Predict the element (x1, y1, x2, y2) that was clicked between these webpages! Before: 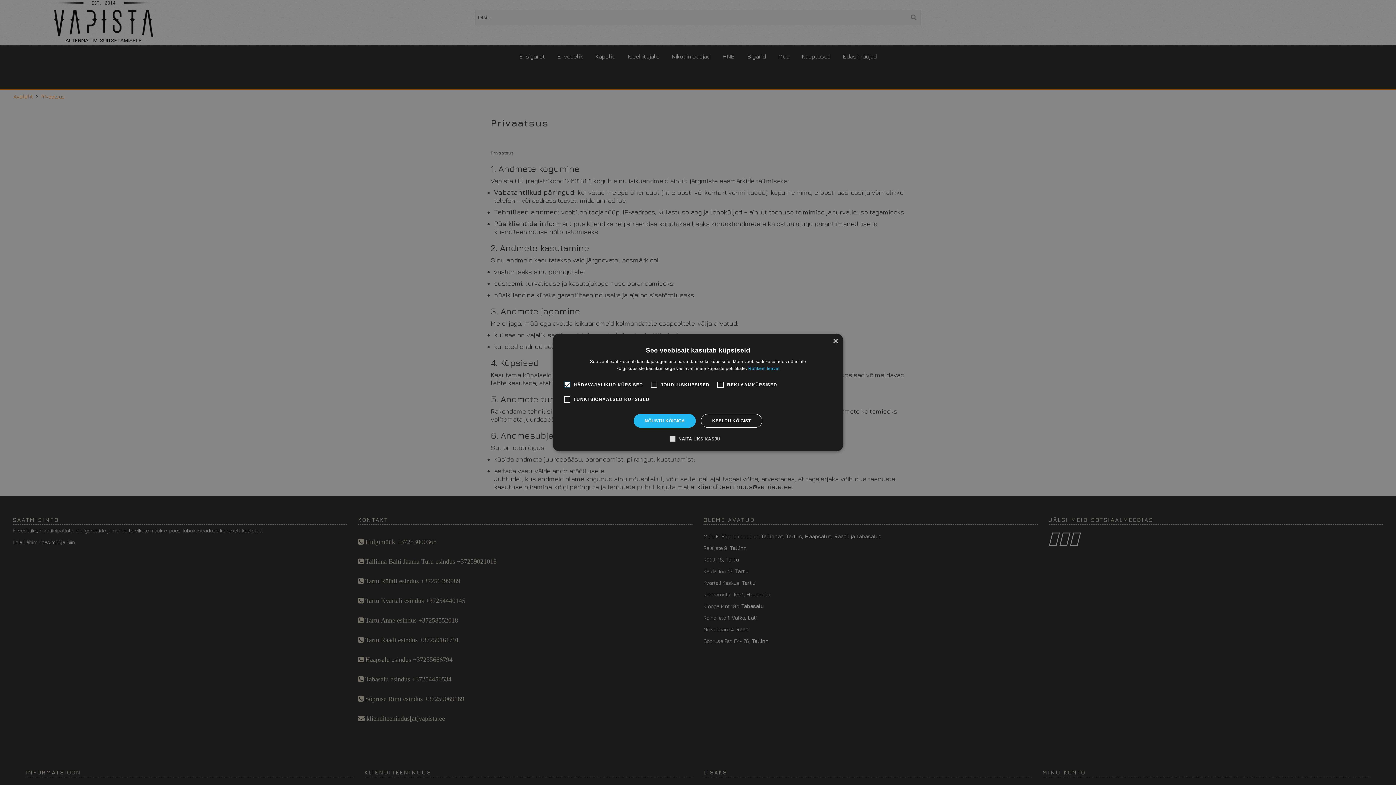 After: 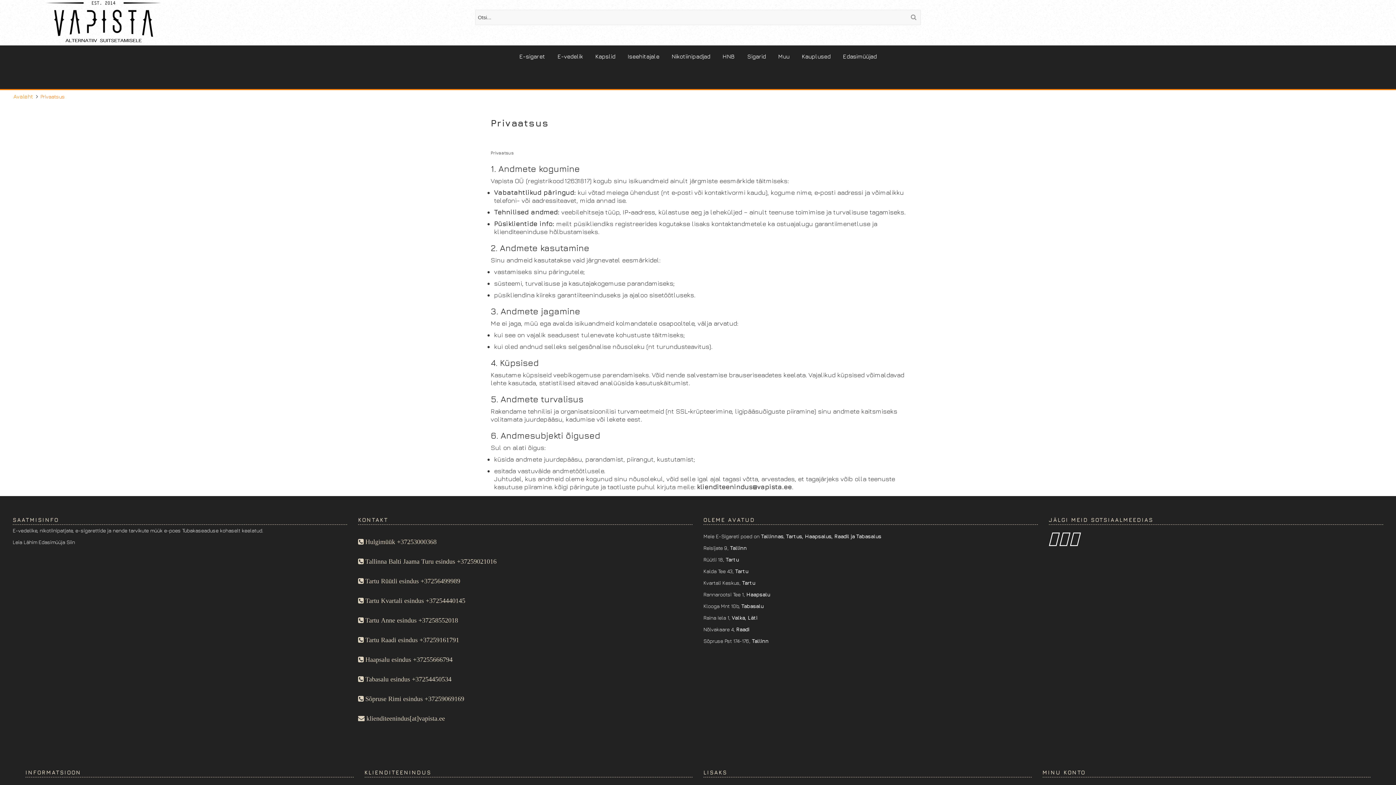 Action: label: NÕUSTU KÕIGIGA bbox: (633, 414, 696, 428)